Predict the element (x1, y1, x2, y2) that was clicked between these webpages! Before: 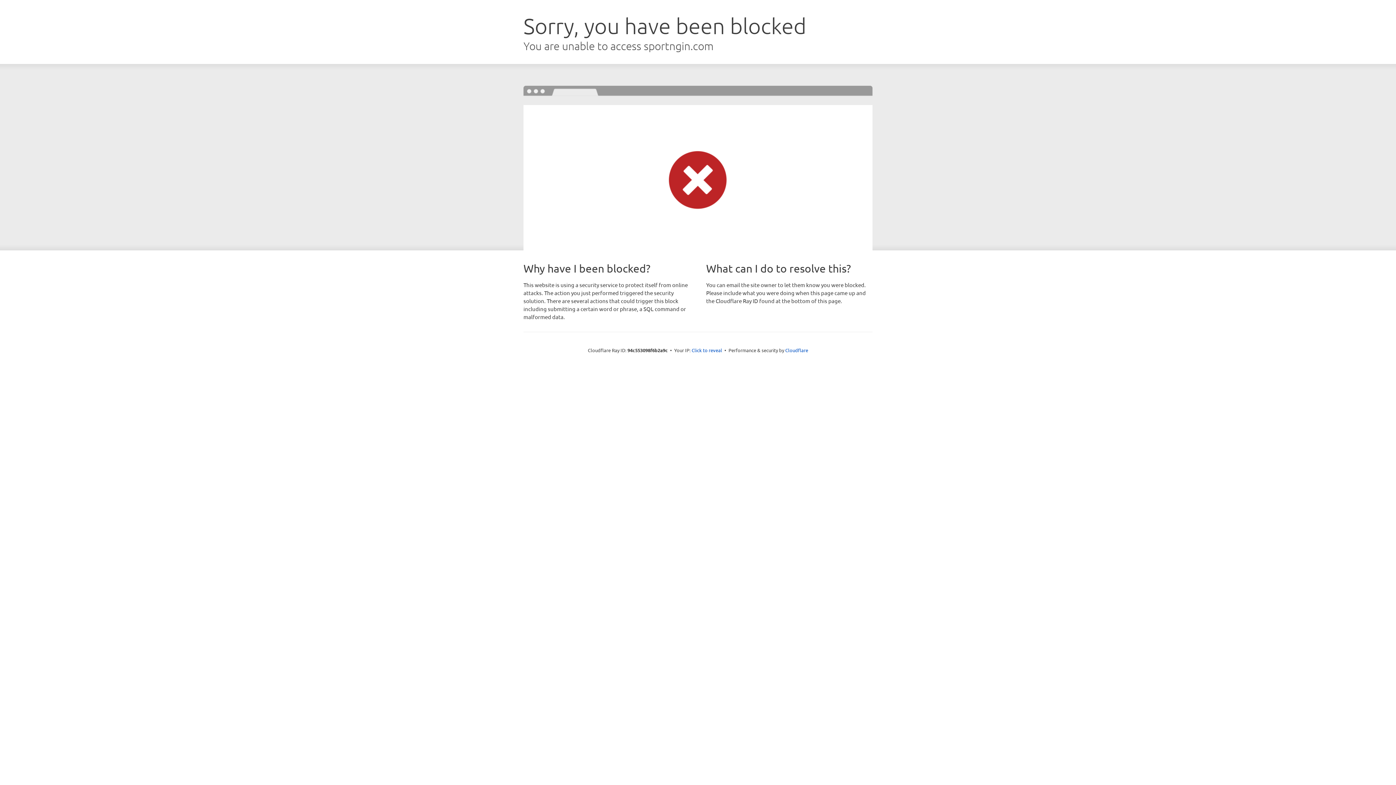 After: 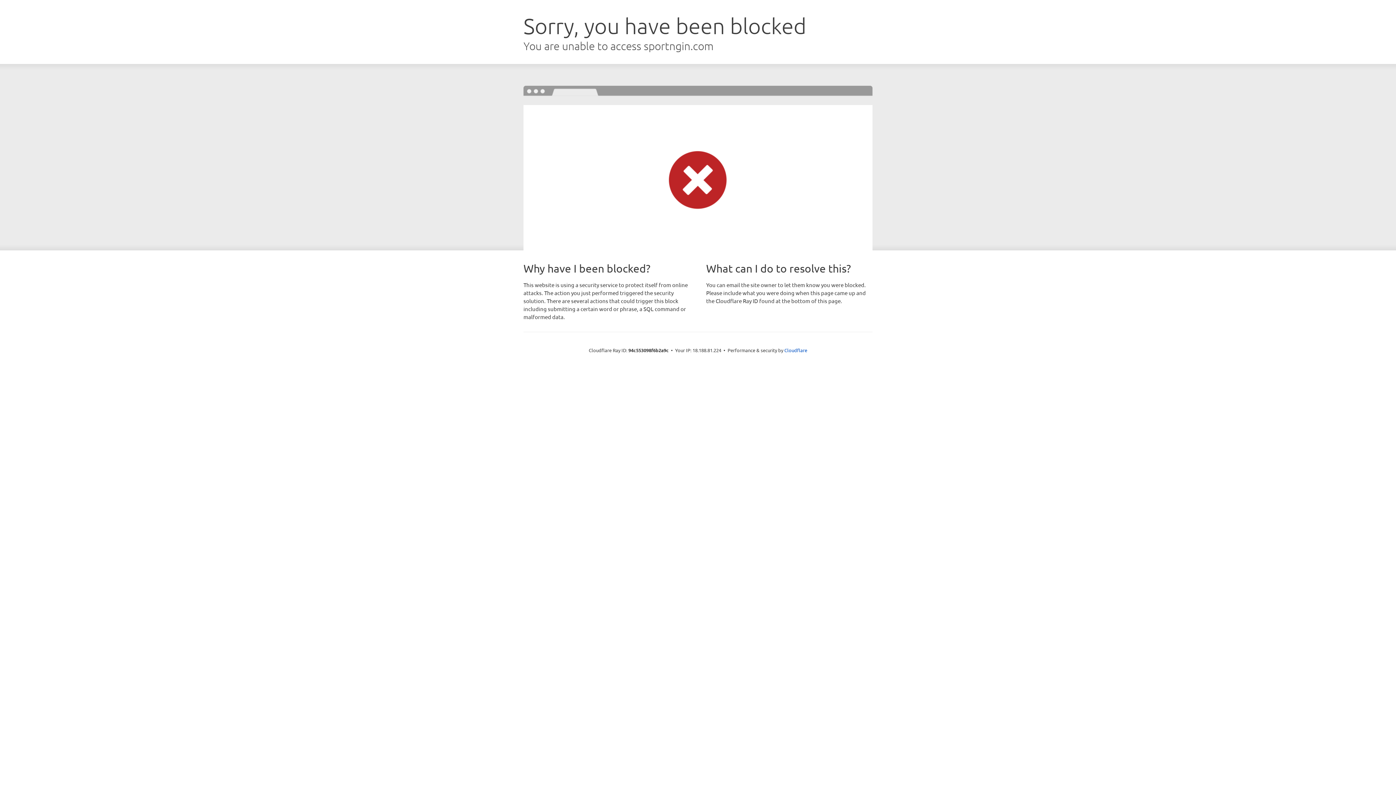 Action: label: Click to reveal bbox: (691, 346, 722, 353)